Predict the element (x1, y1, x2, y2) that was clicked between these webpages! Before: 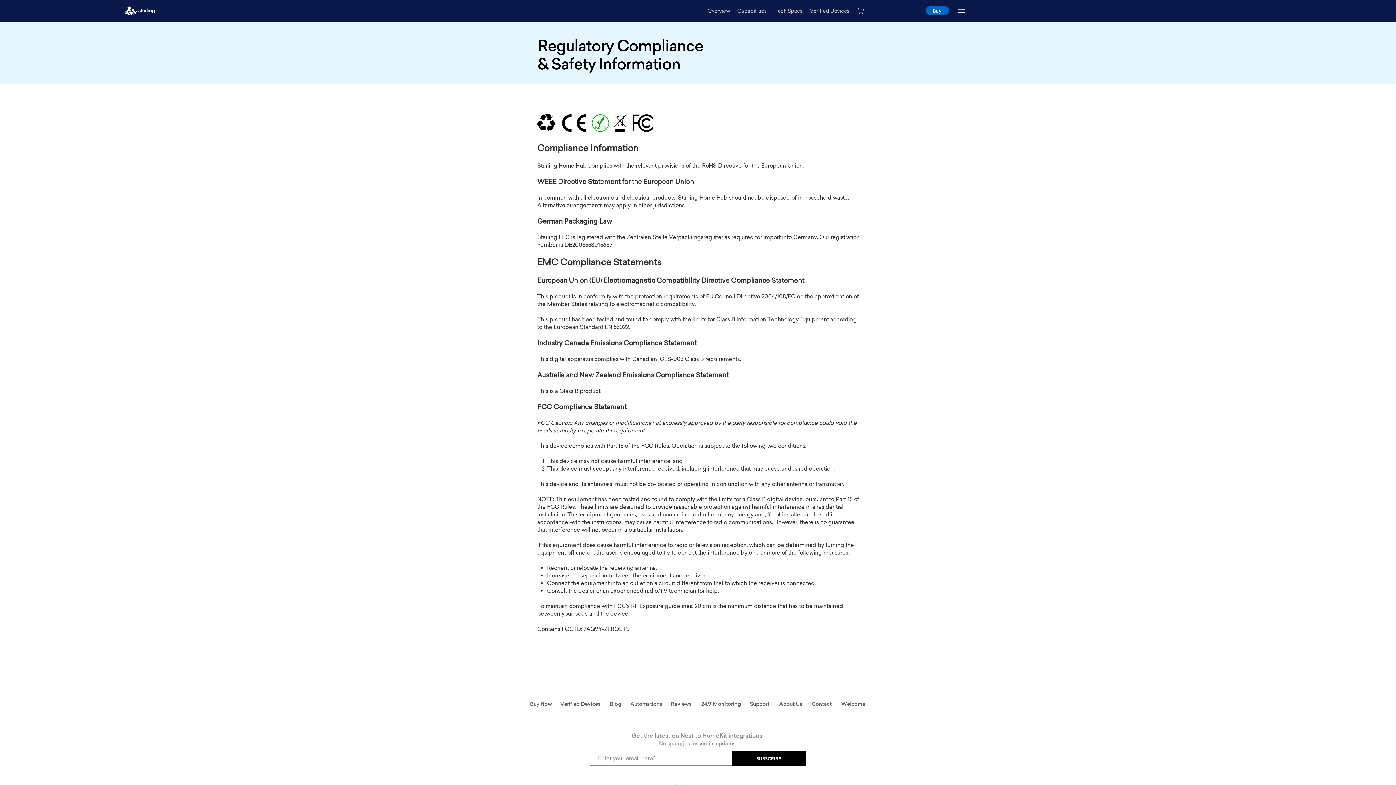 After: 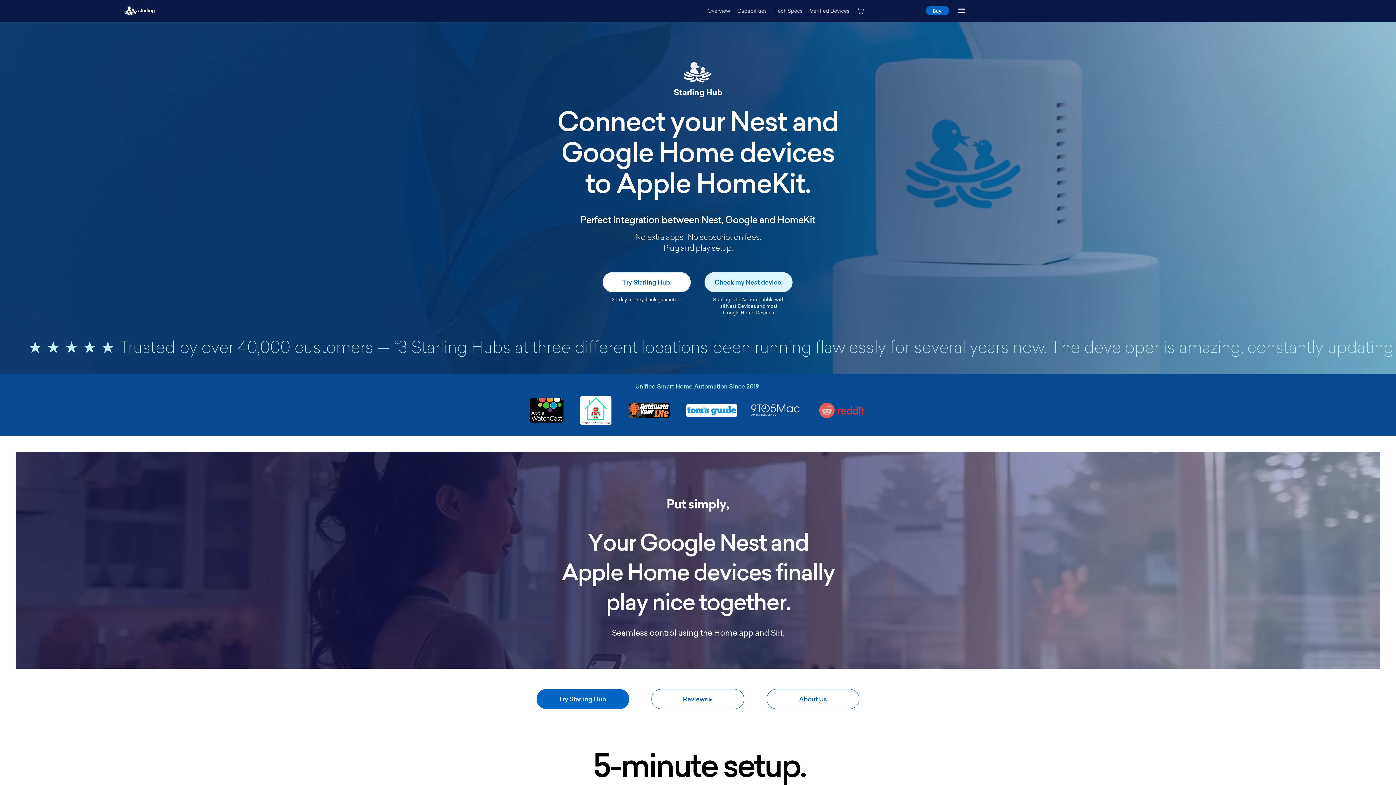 Action: bbox: (707, 6, 730, 15) label: Overview